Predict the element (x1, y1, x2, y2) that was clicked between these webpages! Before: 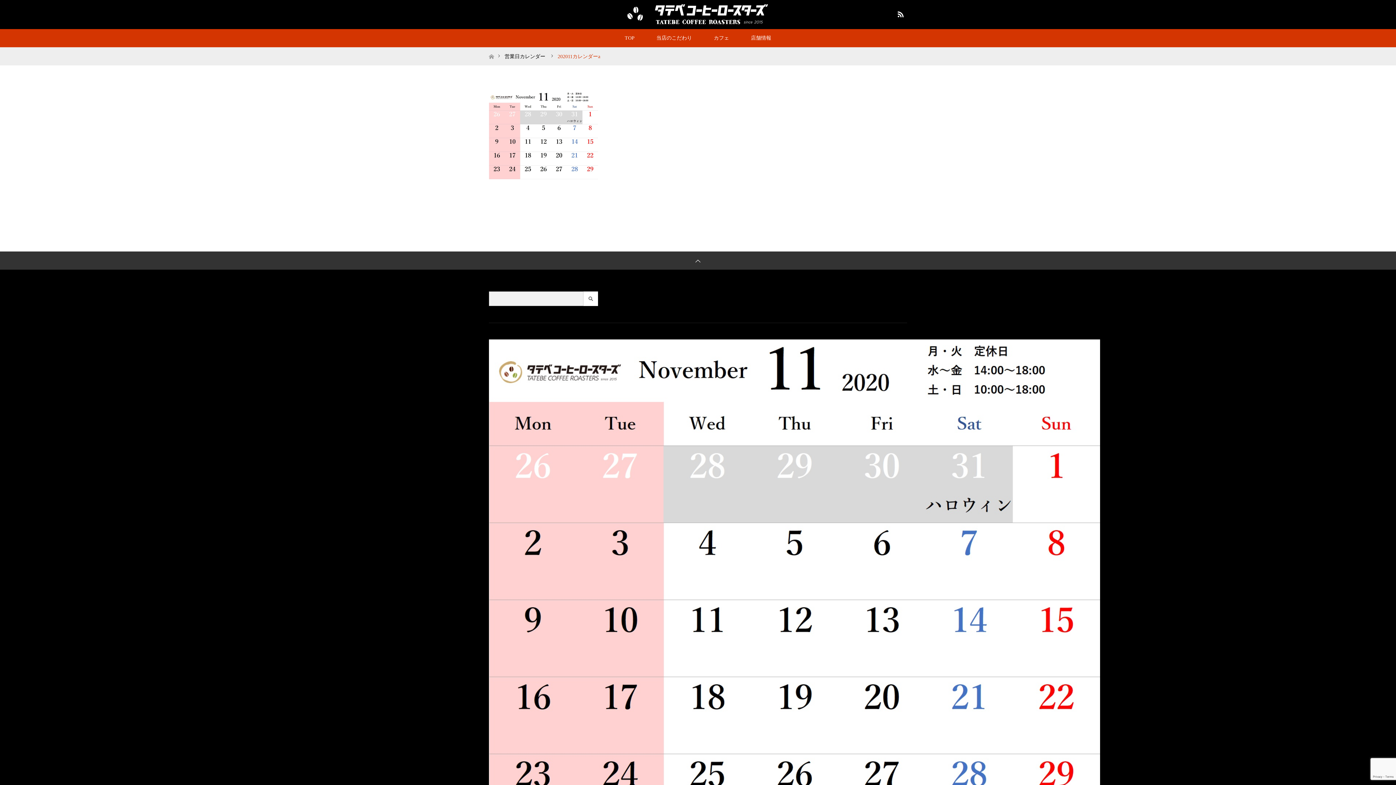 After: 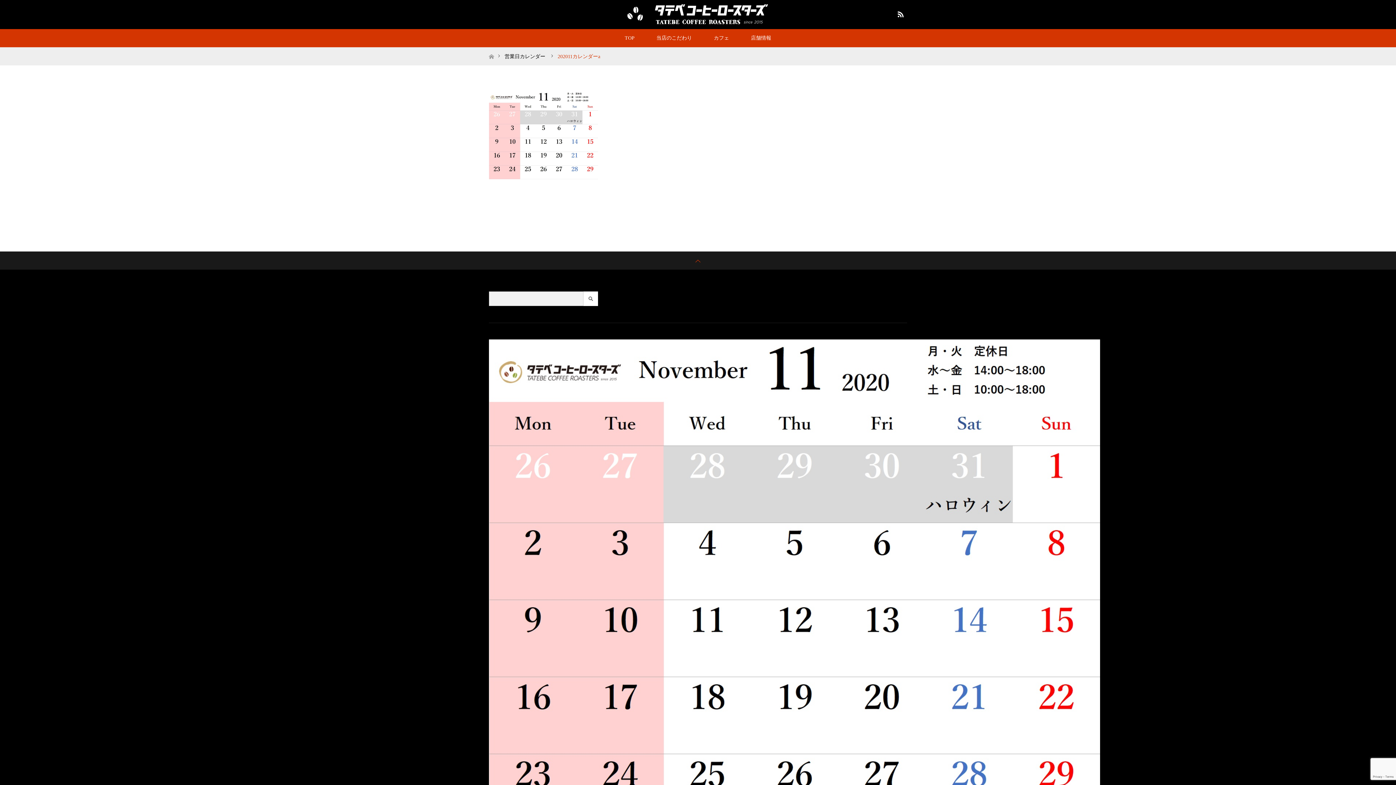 Action: bbox: (0, 251, 1396, 269)